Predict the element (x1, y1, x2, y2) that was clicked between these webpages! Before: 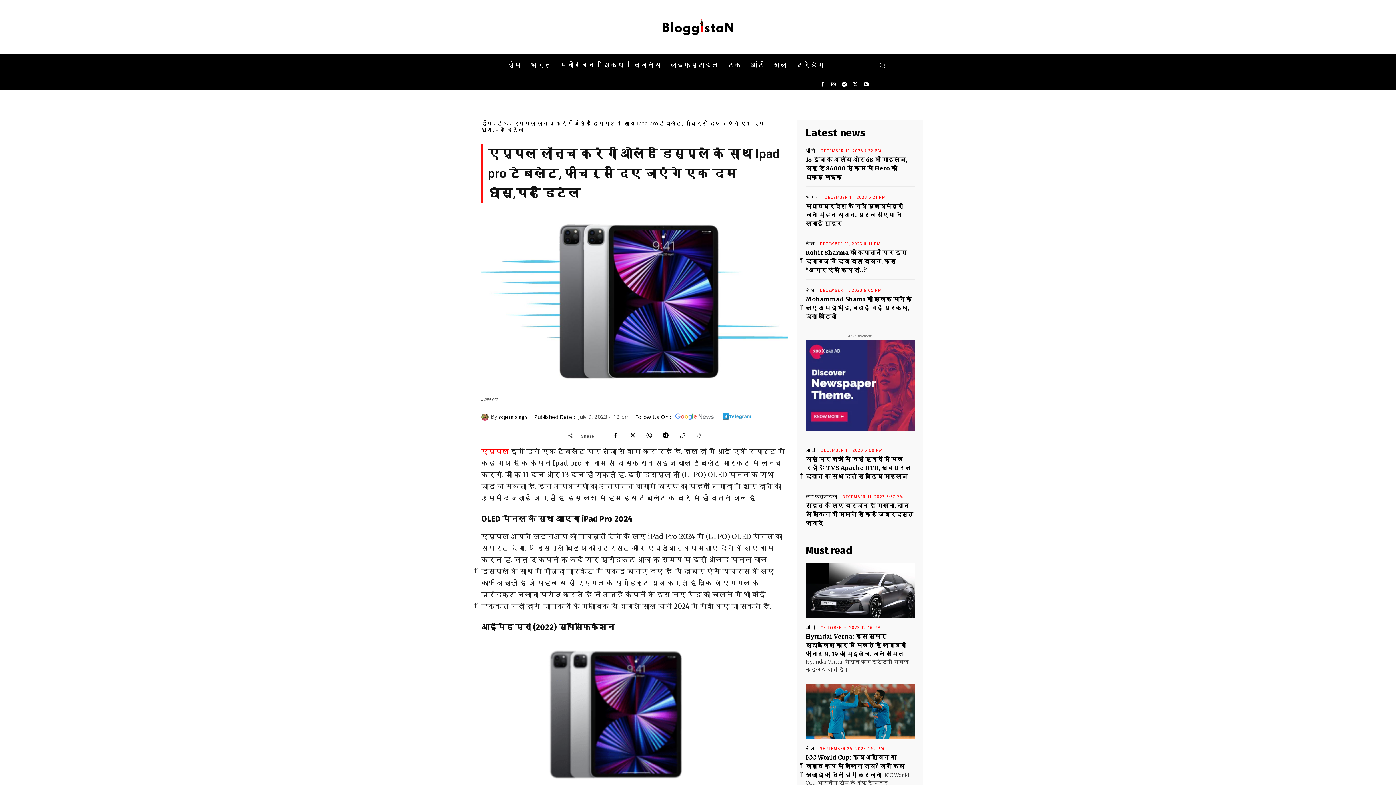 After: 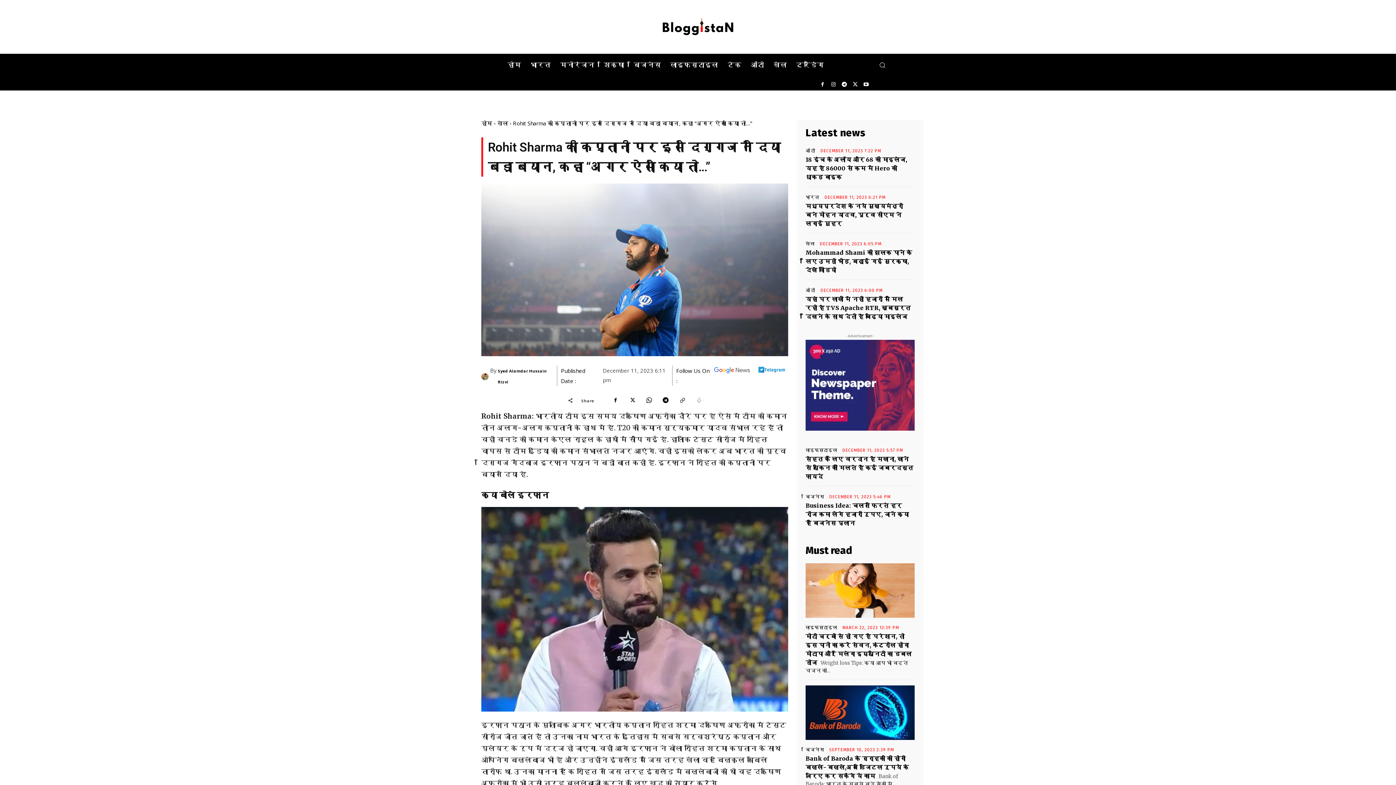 Action: bbox: (805, 249, 907, 273) label: Rohit Sharma की कप्तानी पर इस दिग्गज ने दिया बड़ा बयान, कहा “अगर ऐसा किया तो…”